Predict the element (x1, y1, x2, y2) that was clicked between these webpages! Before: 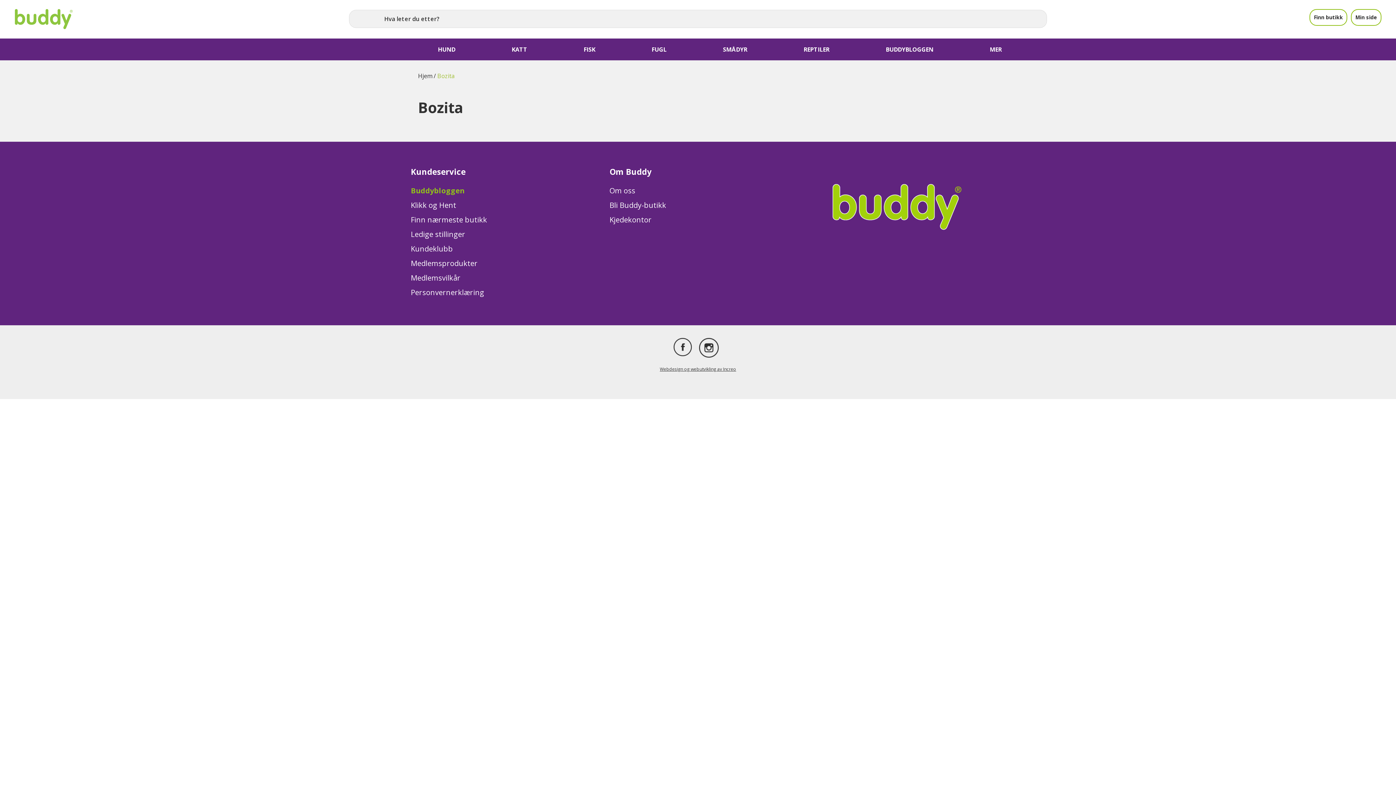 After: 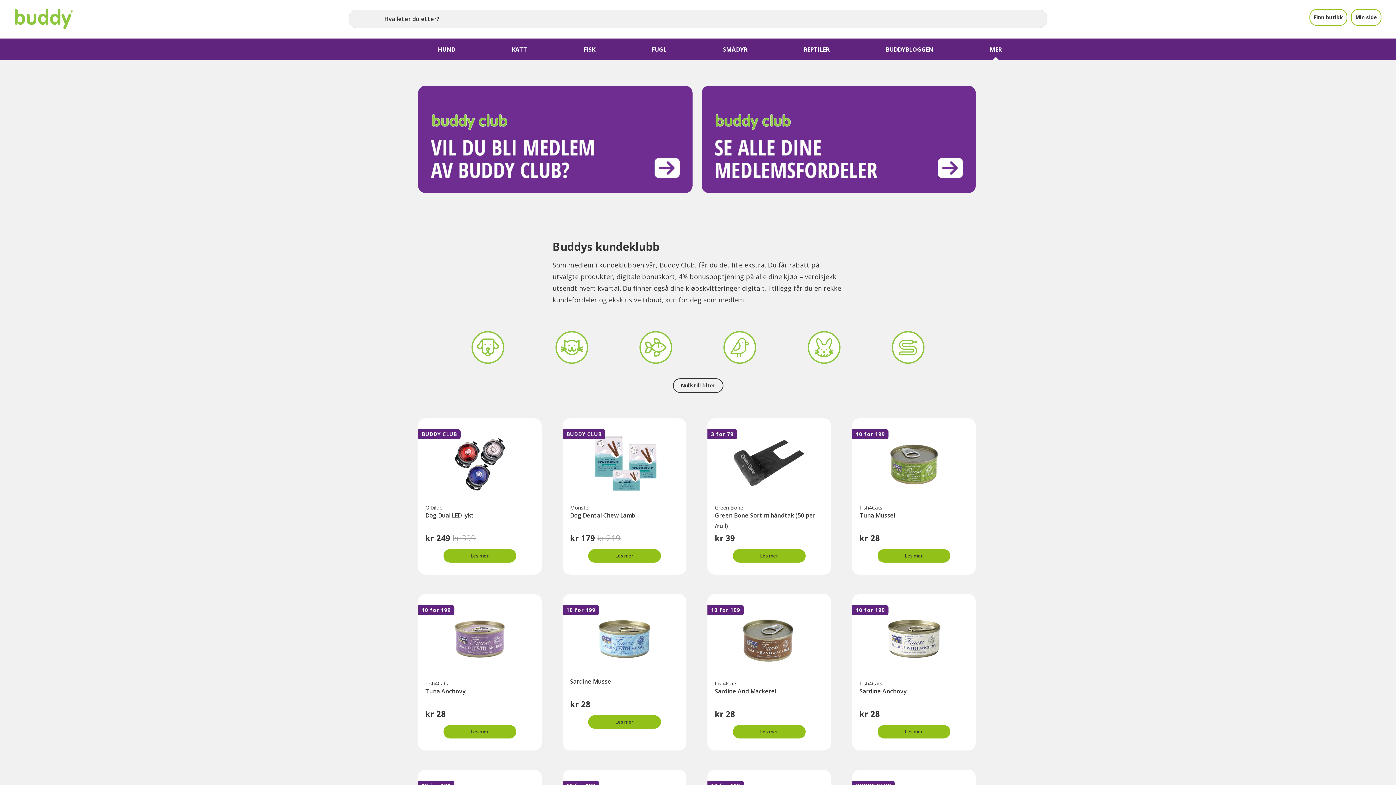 Action: bbox: (410, 258, 477, 268) label: Medlemsprodukter